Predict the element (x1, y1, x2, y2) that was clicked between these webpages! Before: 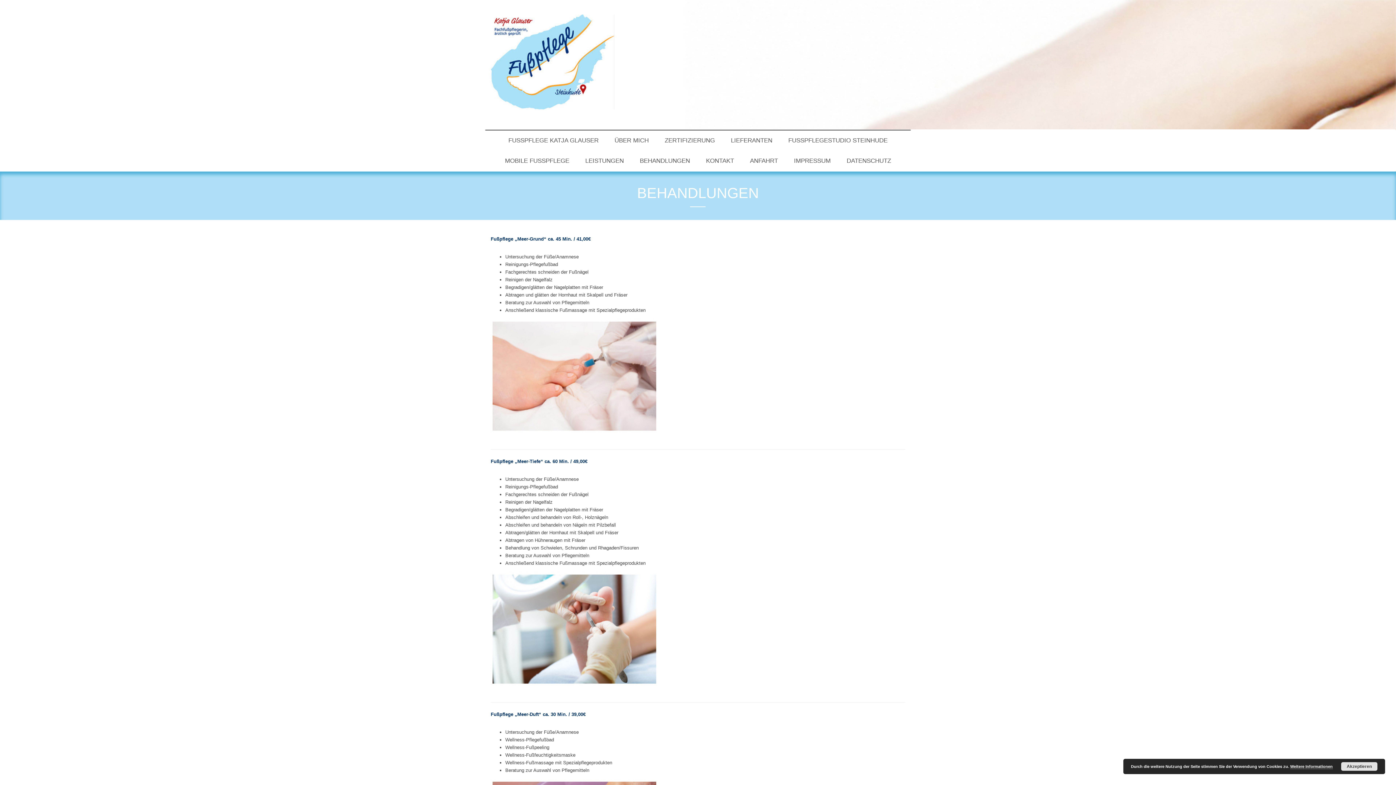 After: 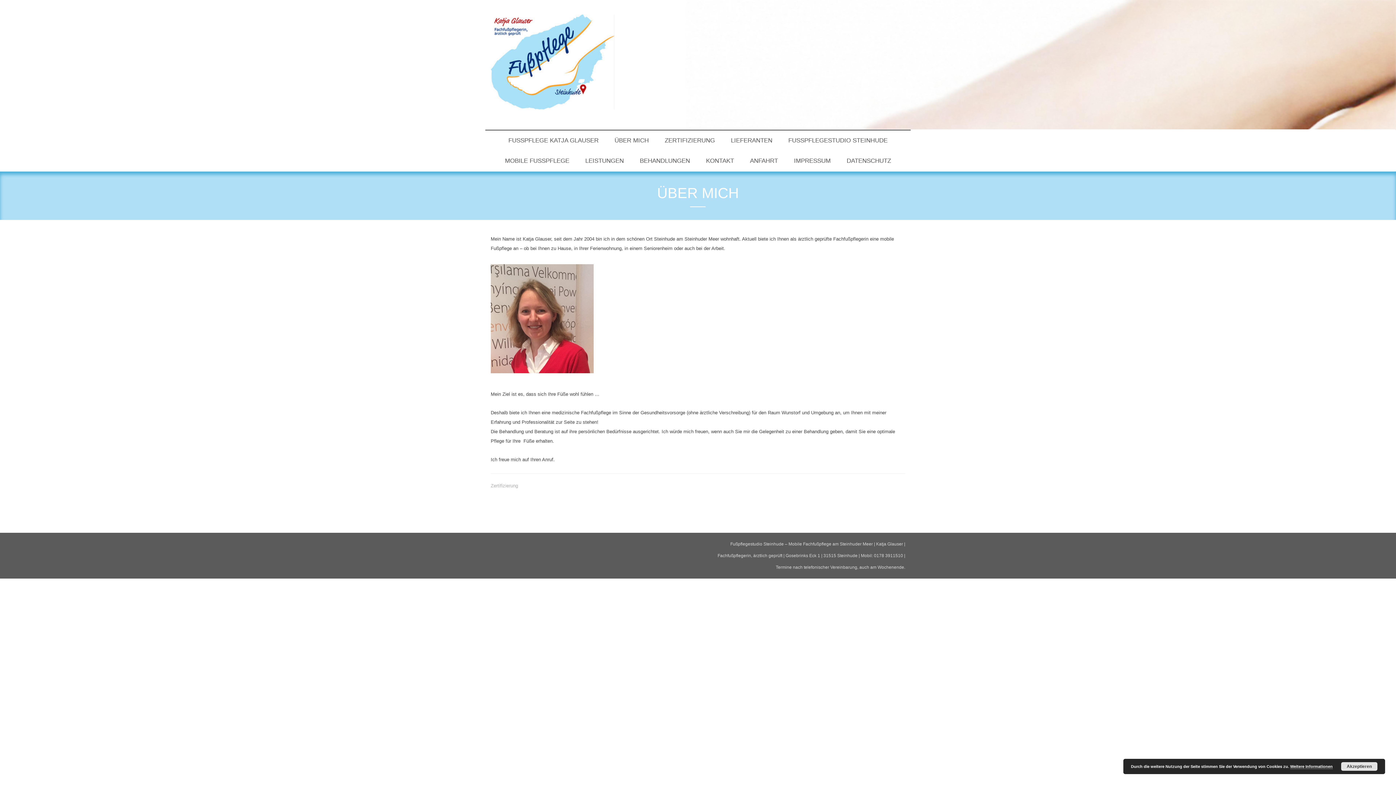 Action: label: ÜBER MICH bbox: (607, 130, 656, 150)